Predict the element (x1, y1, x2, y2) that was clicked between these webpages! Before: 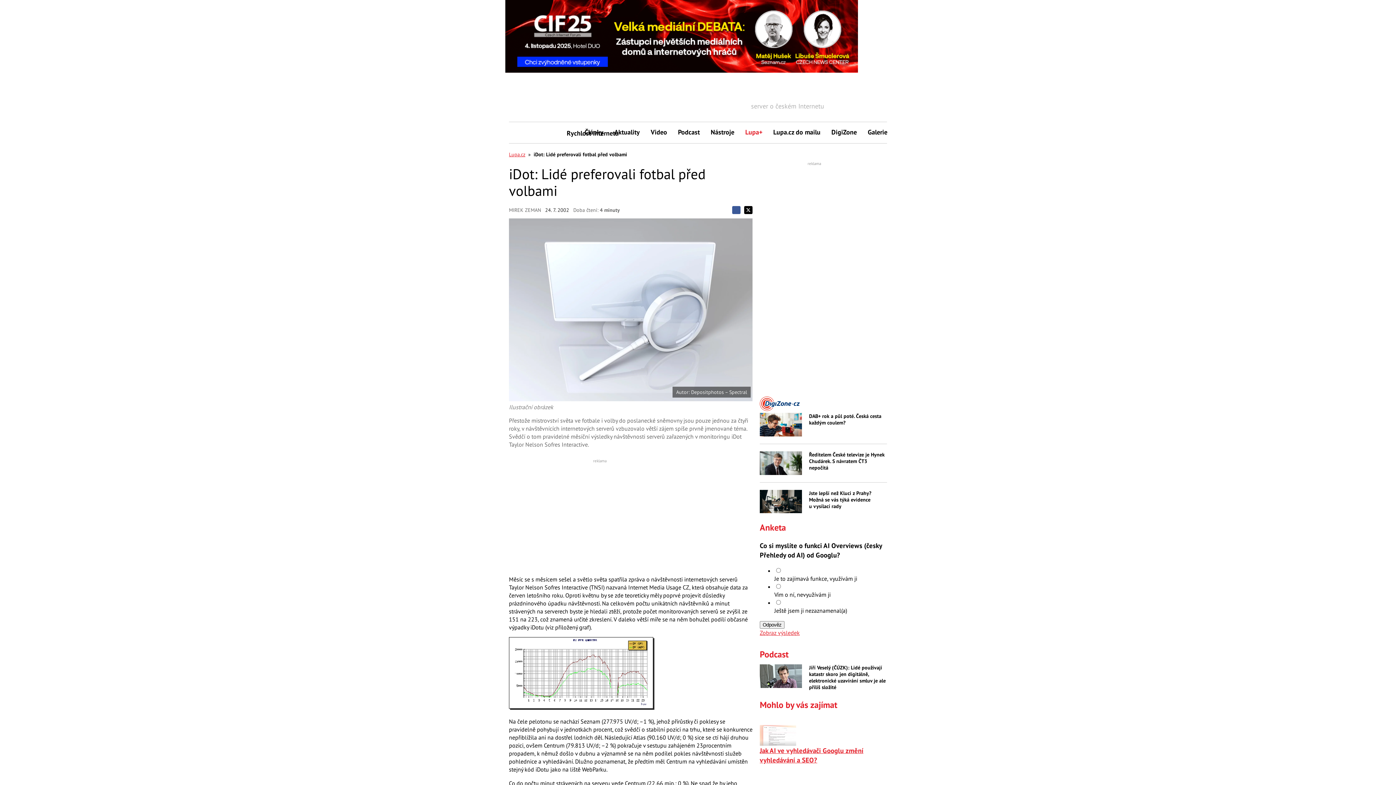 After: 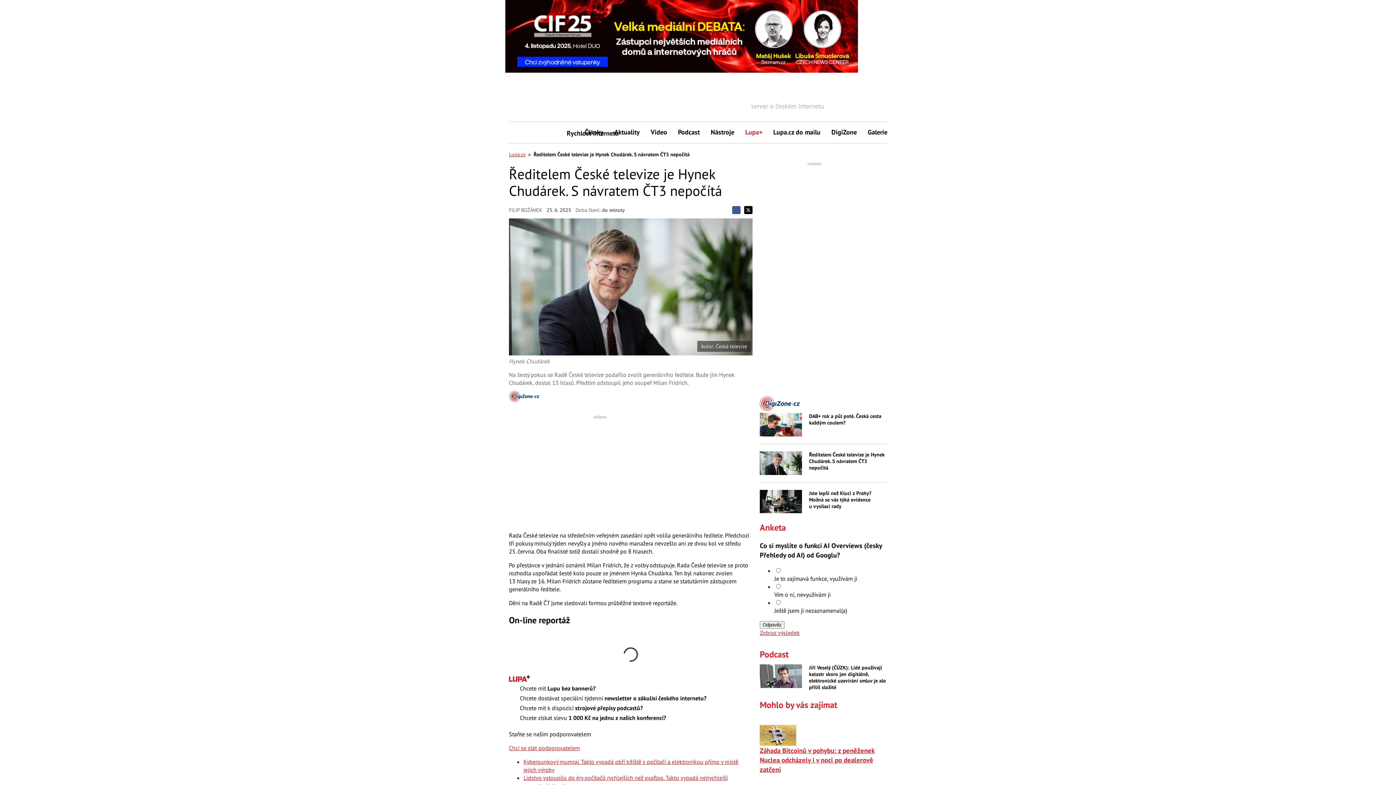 Action: bbox: (760, 451, 802, 475)